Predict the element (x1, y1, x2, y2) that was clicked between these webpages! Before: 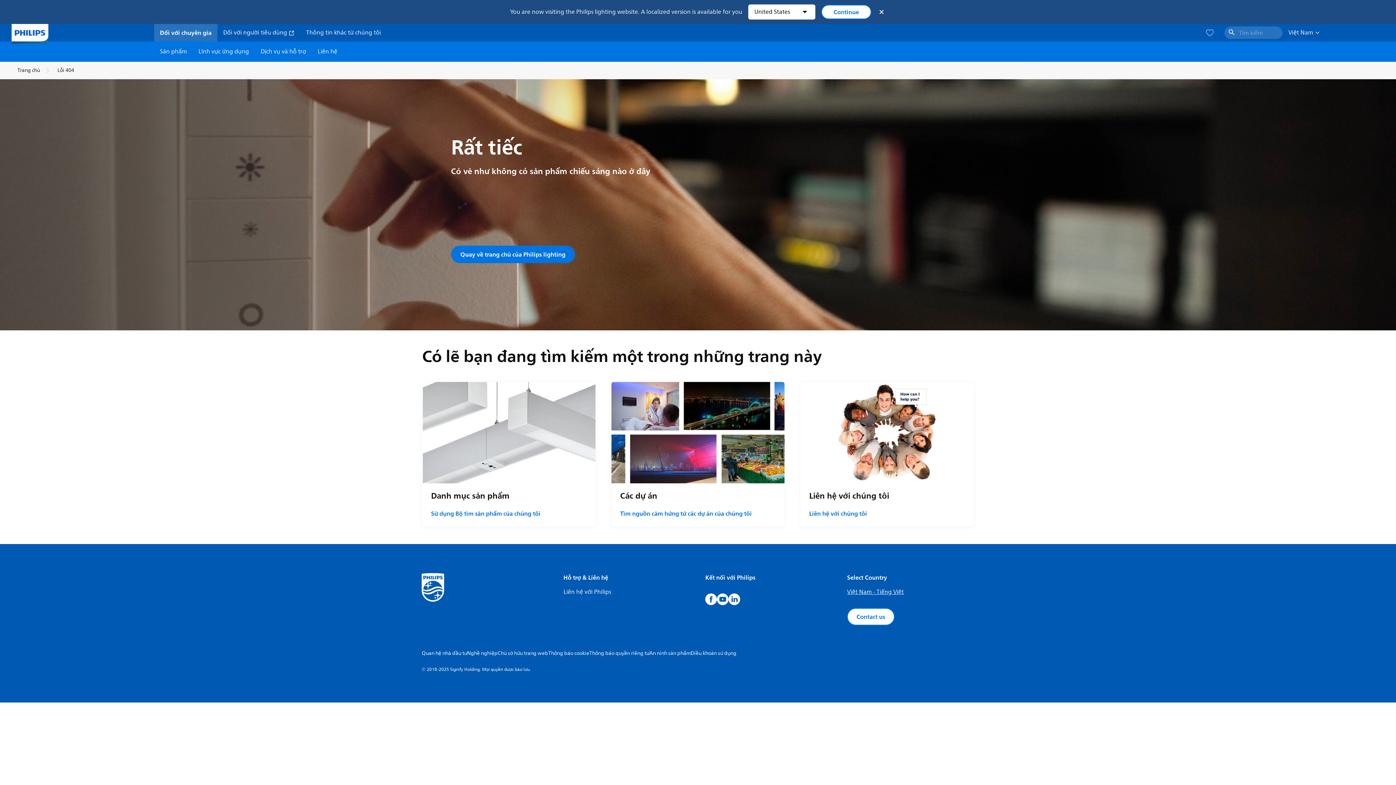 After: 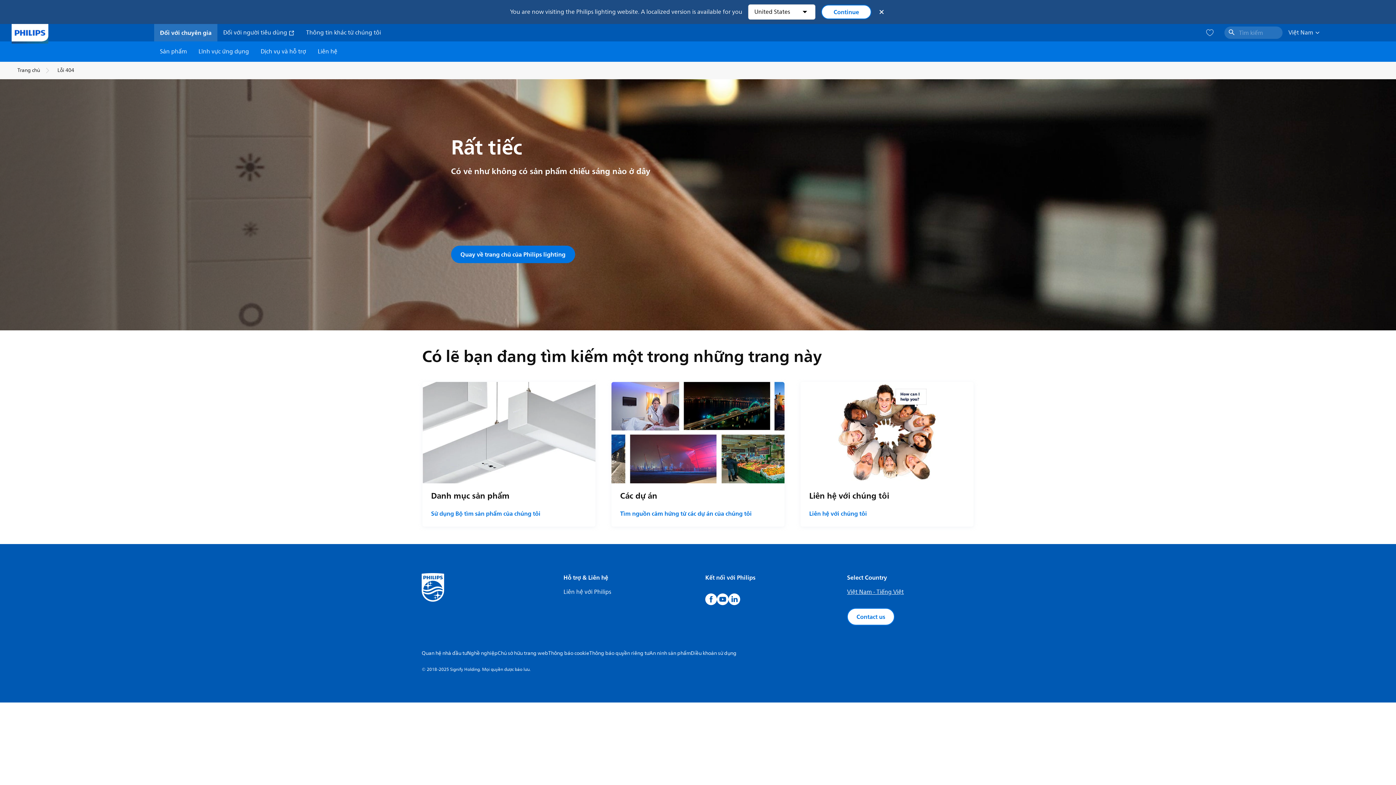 Action: bbox: (467, 649, 497, 657) label: Nghề nghiệp